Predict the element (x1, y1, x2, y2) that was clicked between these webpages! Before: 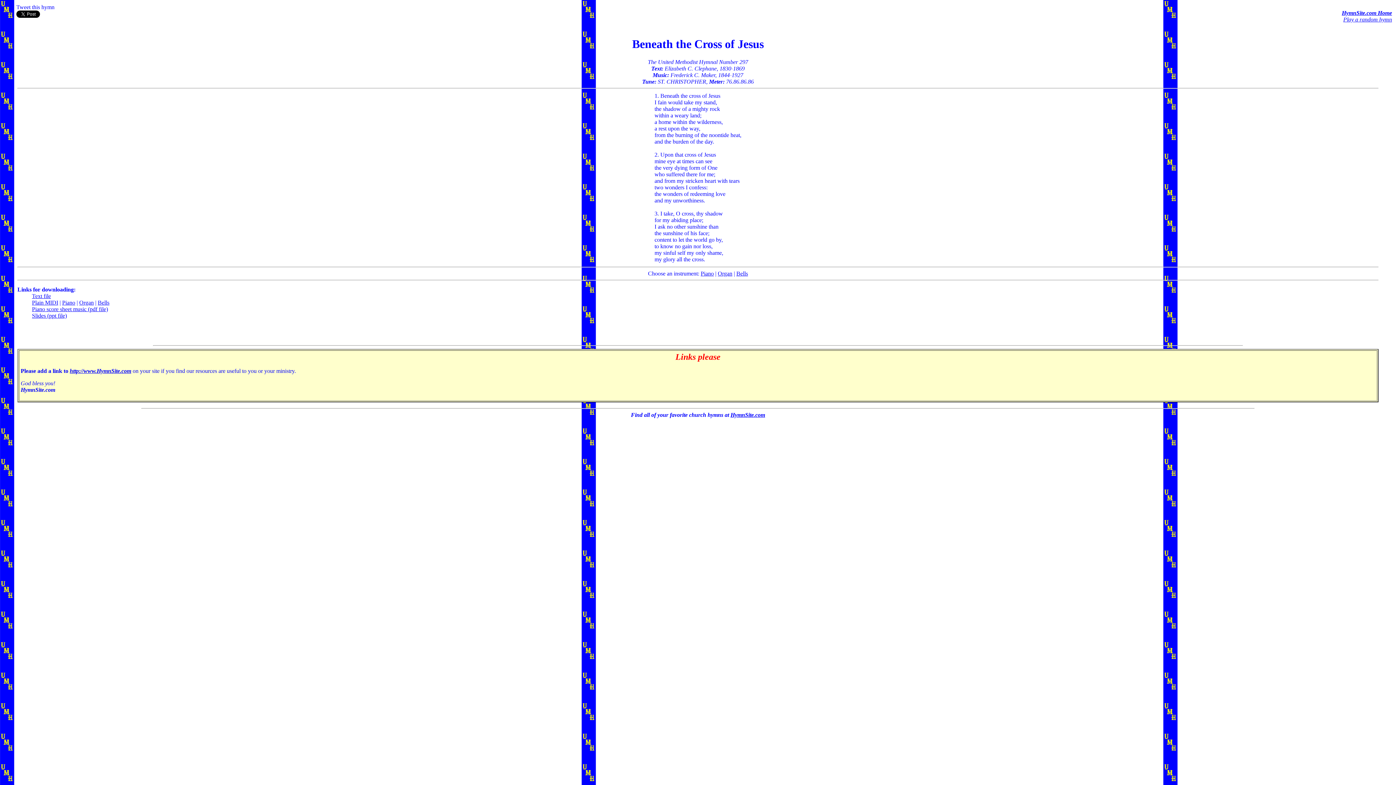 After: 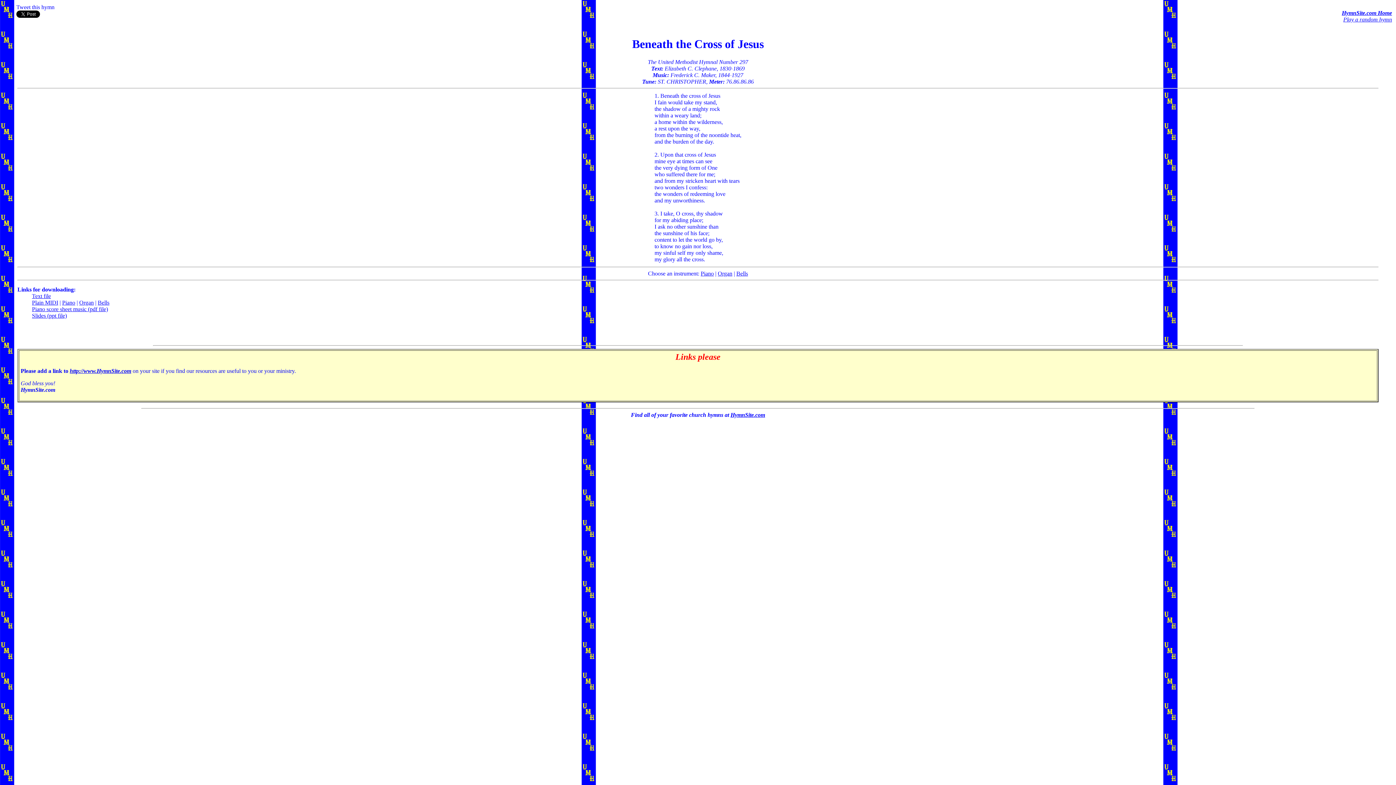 Action: bbox: (62, 299, 75, 305) label: Piano